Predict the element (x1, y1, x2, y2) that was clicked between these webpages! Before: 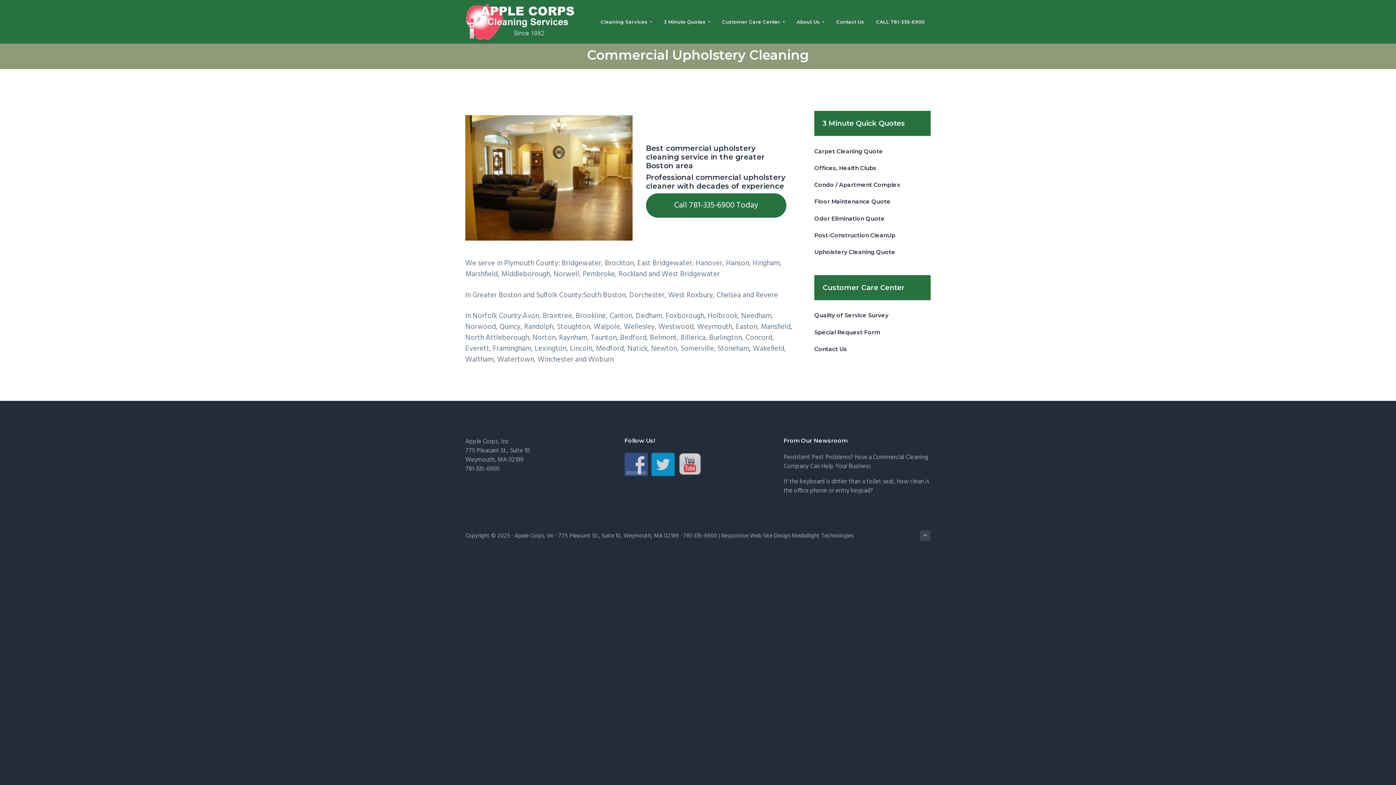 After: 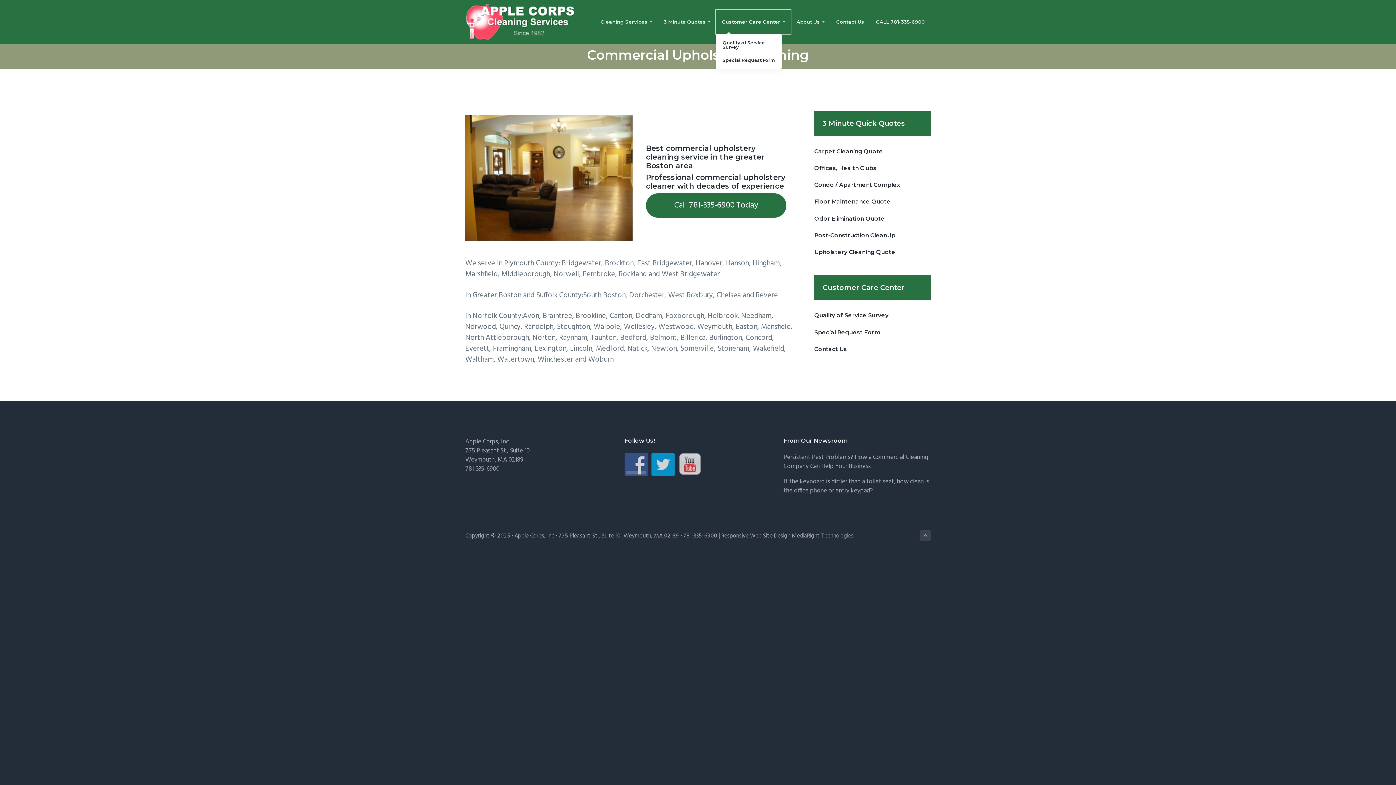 Action: label: Customer Care Center bbox: (716, 10, 790, 33)